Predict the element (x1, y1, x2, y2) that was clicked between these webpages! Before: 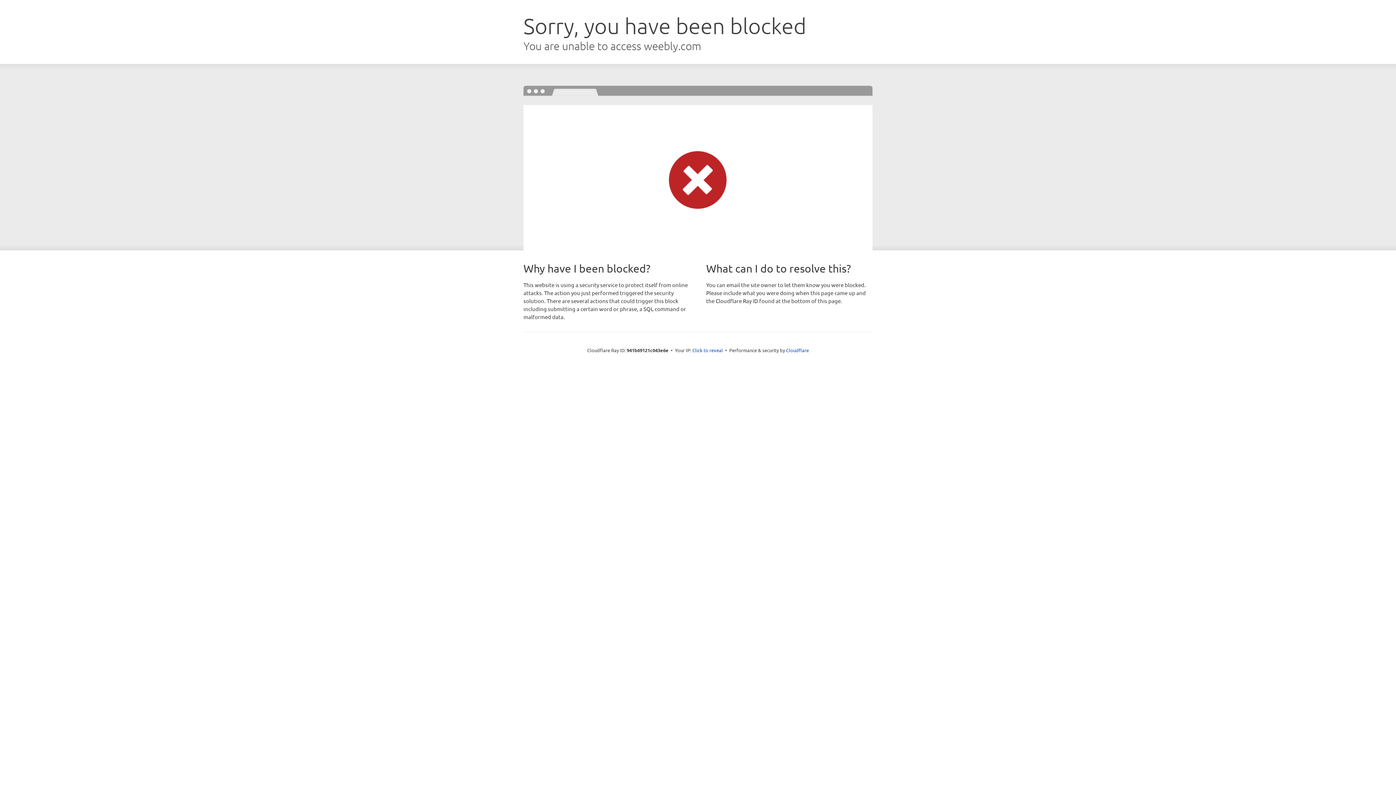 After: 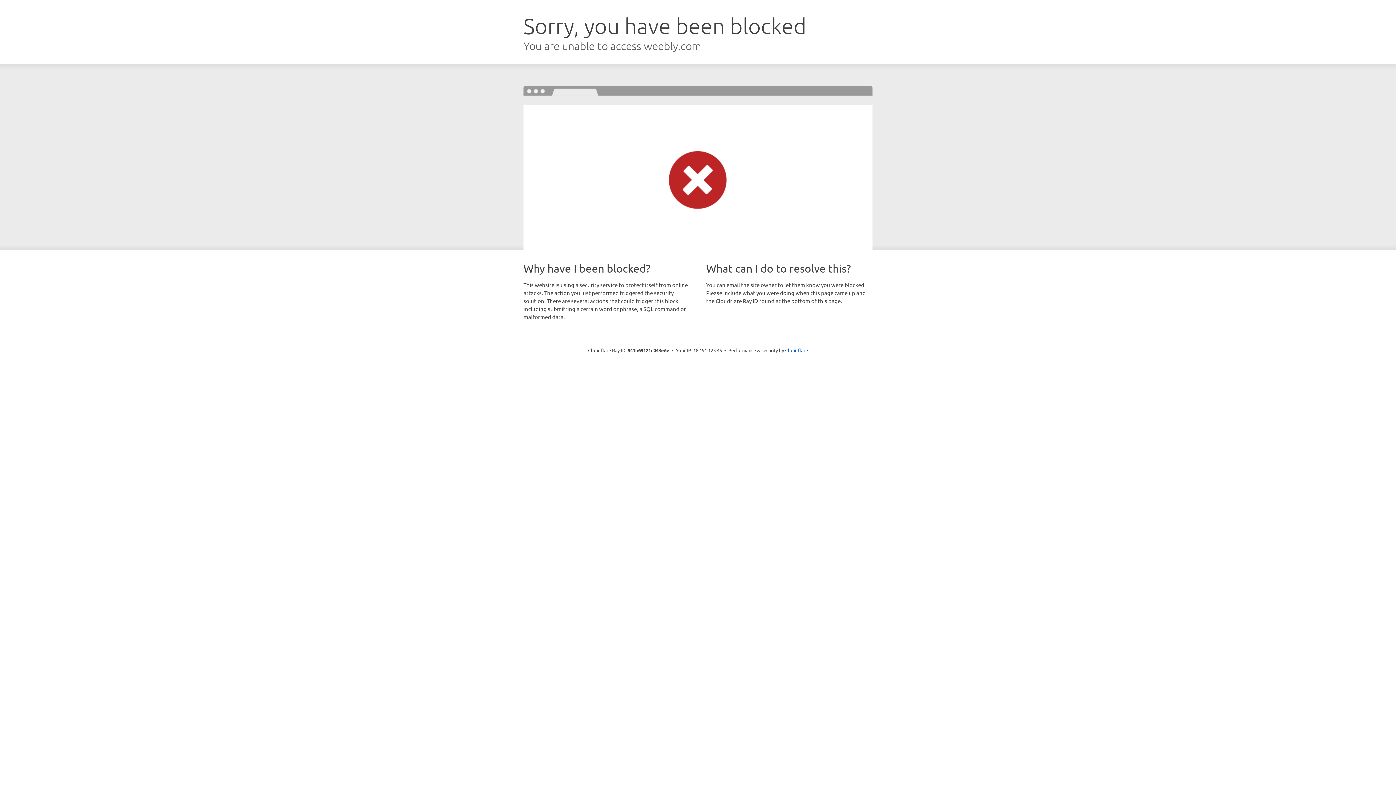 Action: label: Click to reveal bbox: (692, 346, 723, 353)